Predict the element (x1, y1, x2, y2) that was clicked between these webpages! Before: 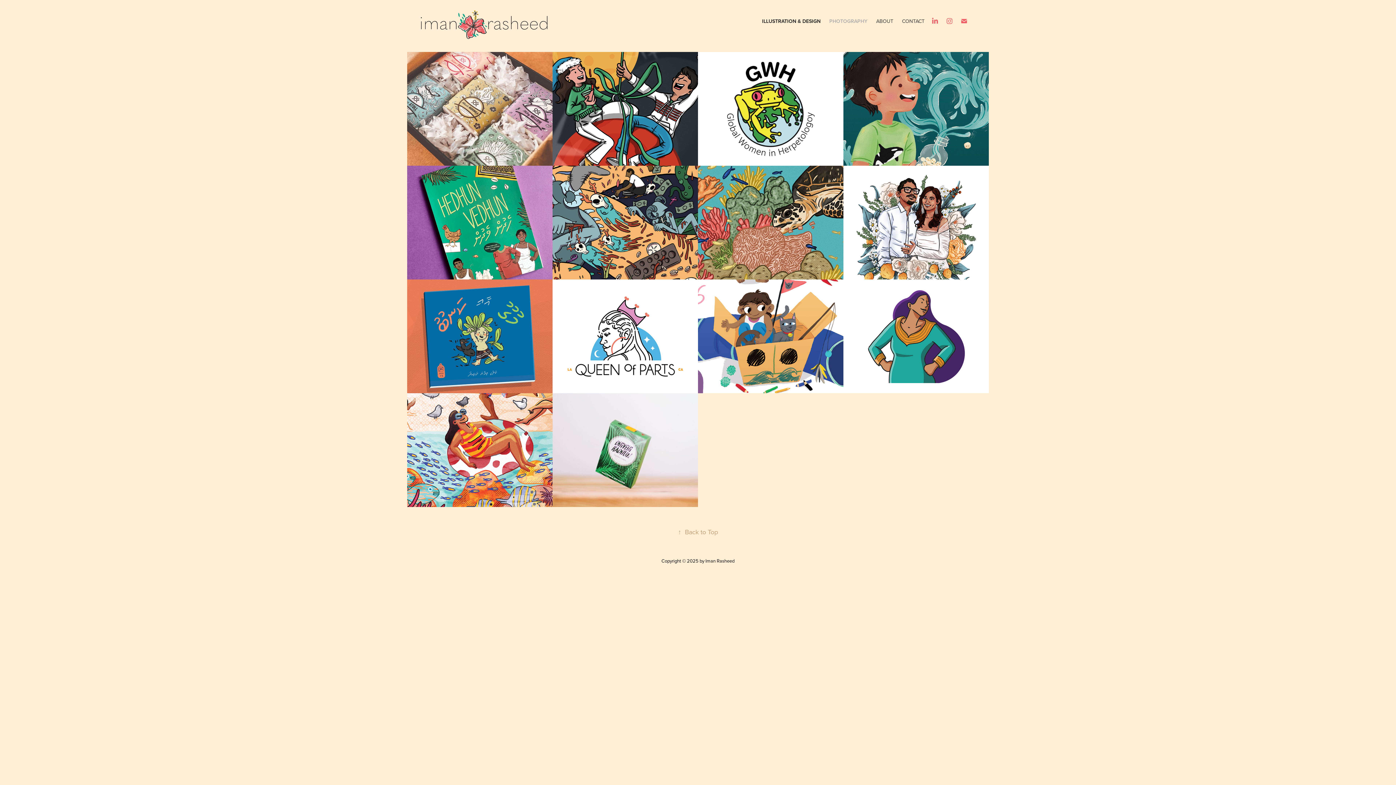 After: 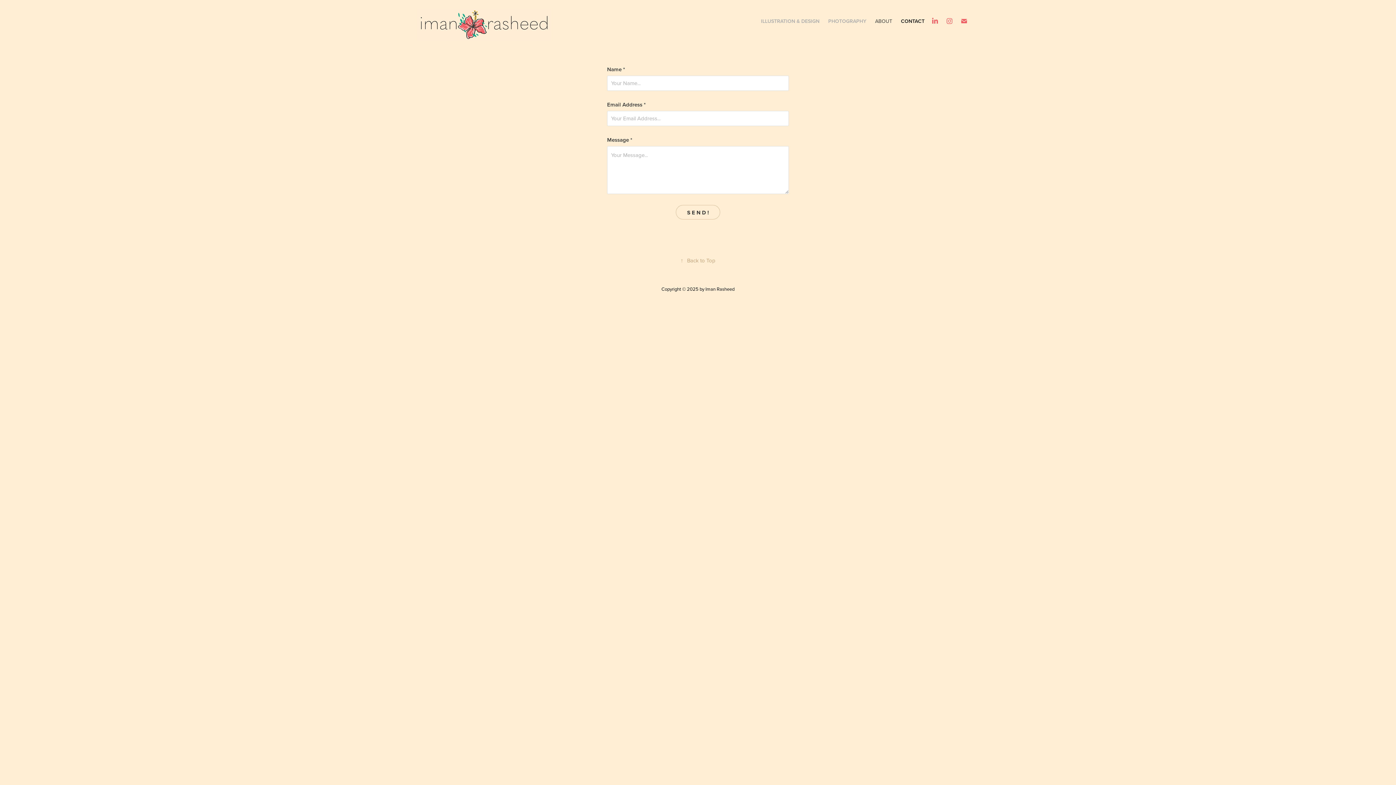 Action: bbox: (902, 17, 924, 24) label: CONTACT